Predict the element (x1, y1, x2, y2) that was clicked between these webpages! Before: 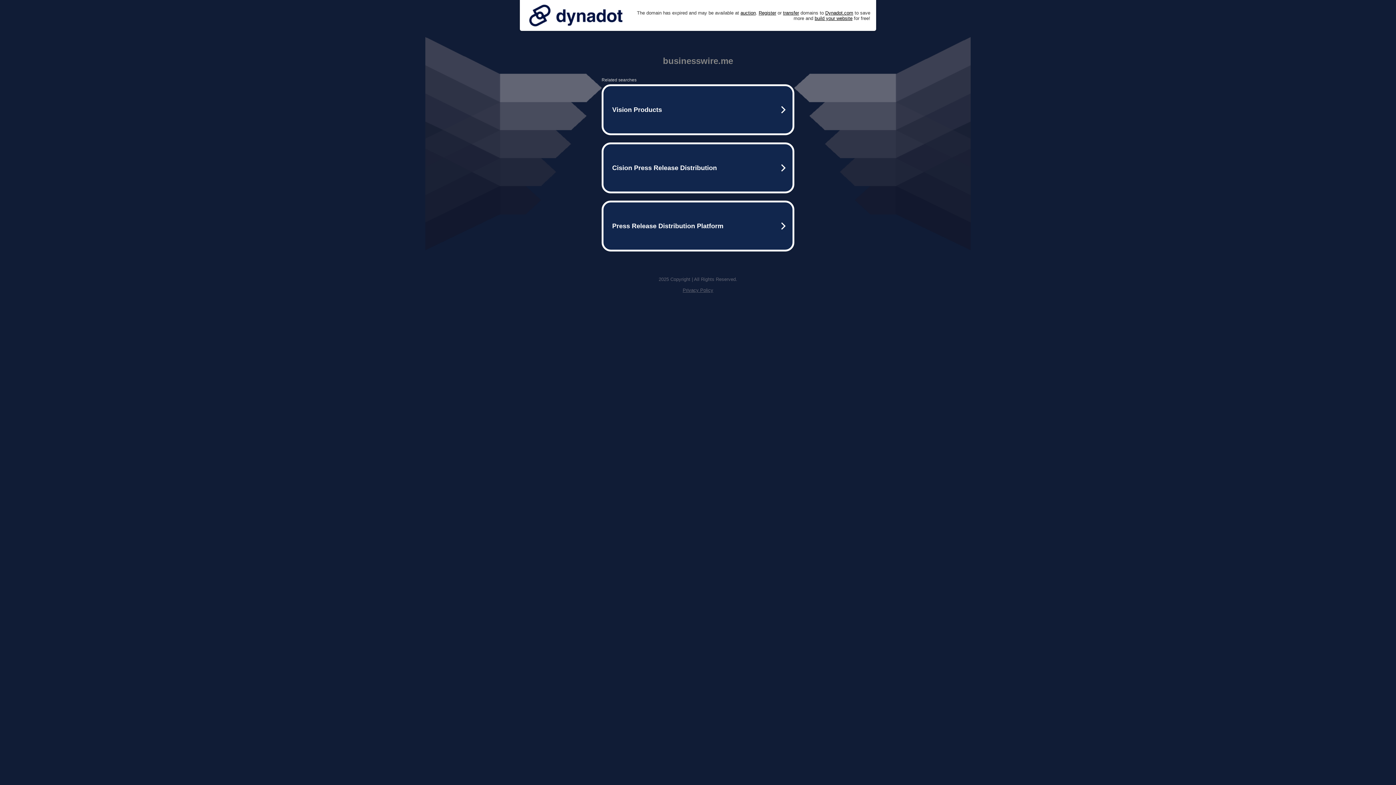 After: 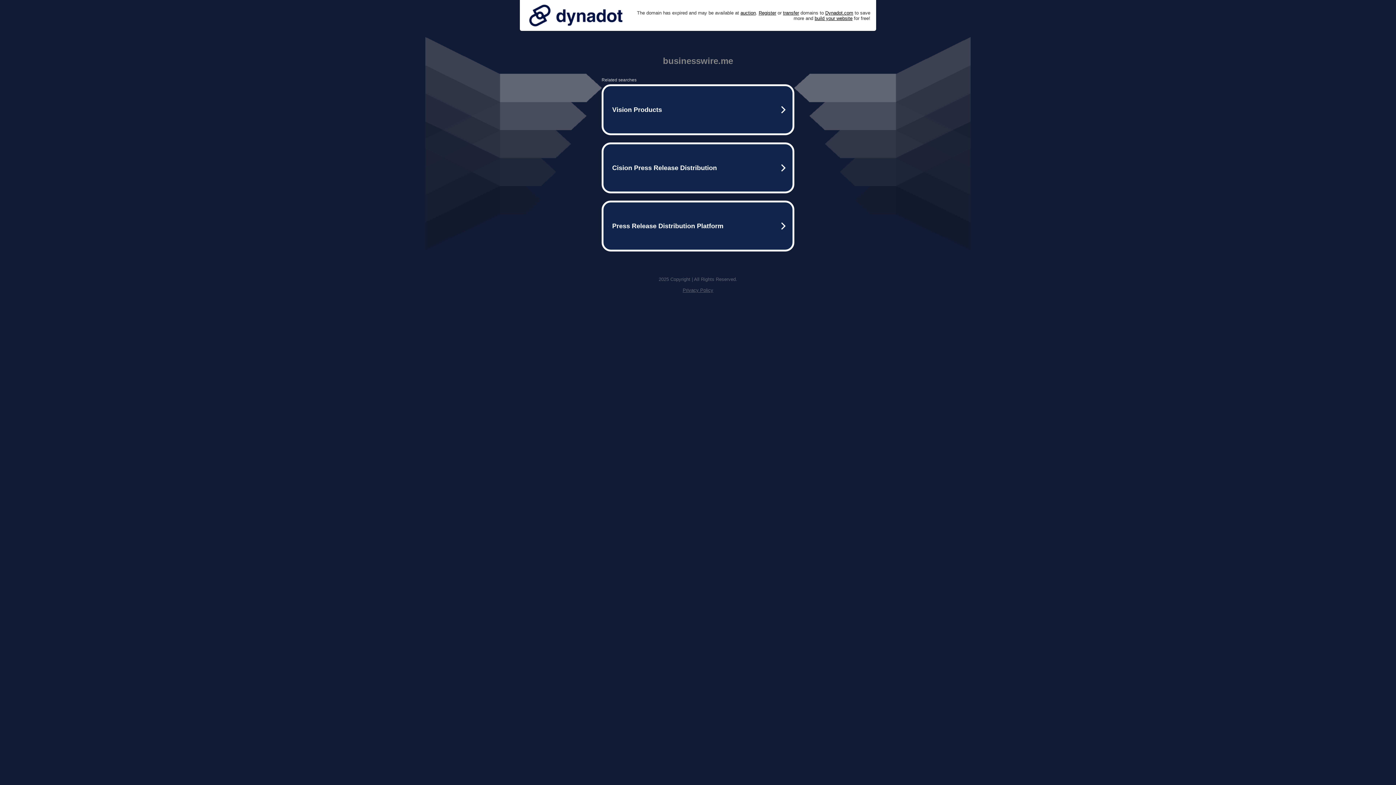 Action: bbox: (682, 287, 713, 293) label: Privacy Policy